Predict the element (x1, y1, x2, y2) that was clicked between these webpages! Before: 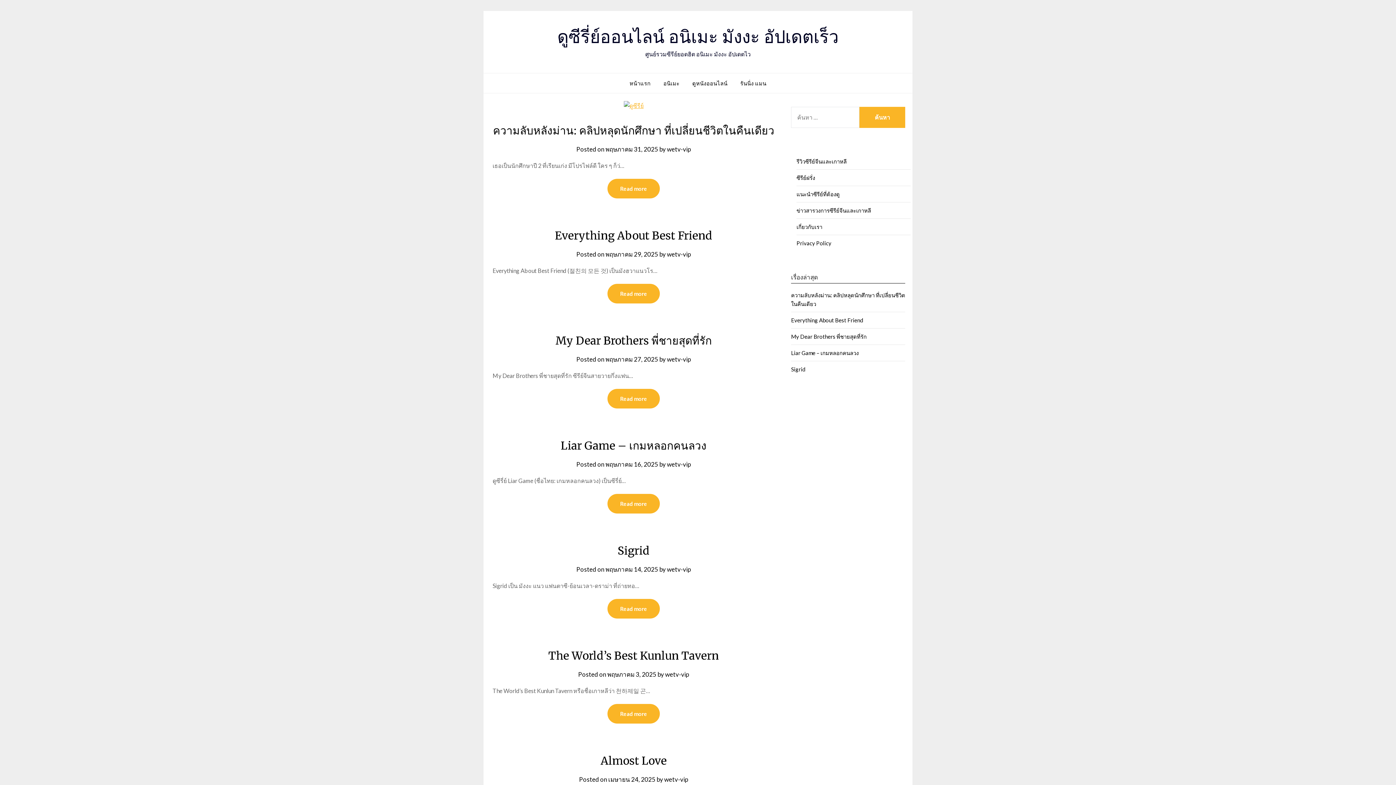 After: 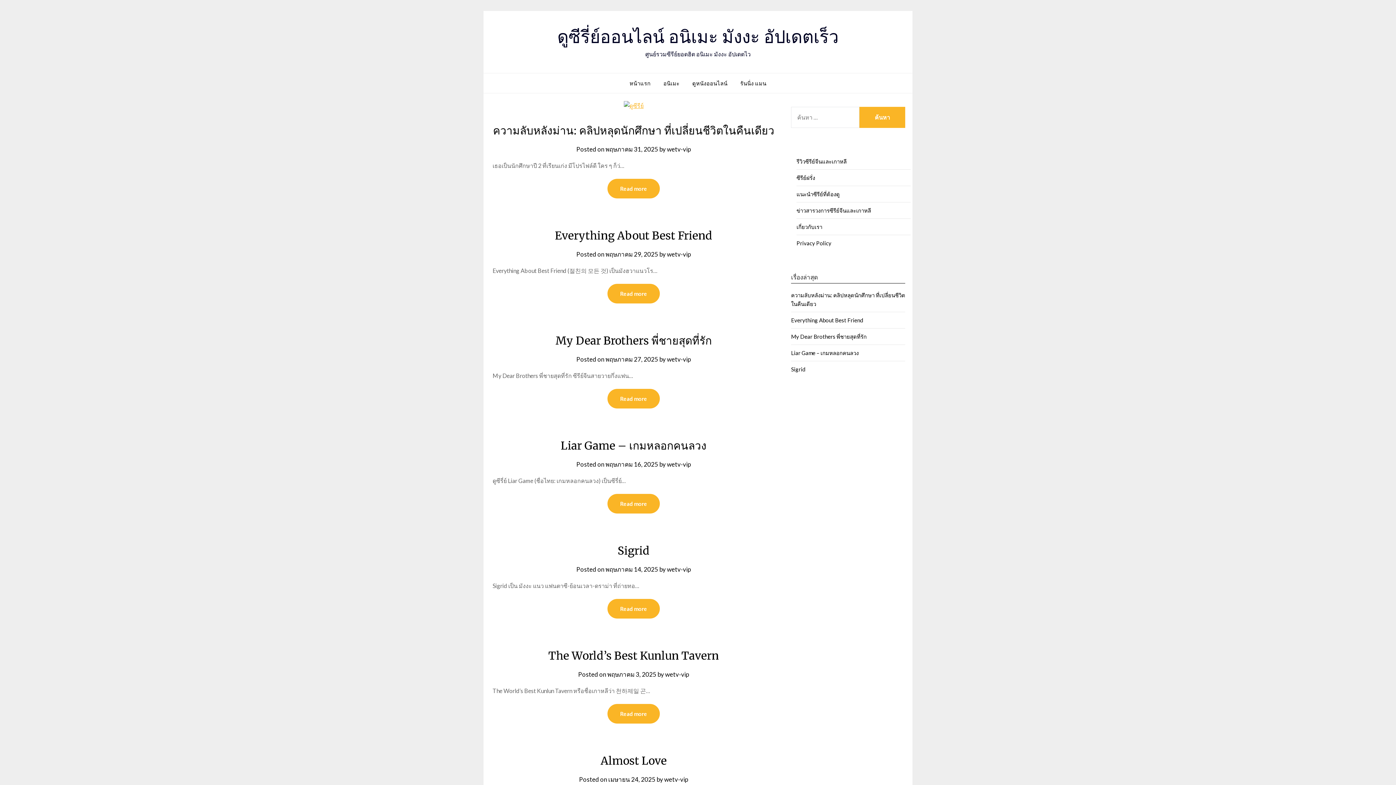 Action: label: หน้าแรก bbox: (623, 73, 656, 93)